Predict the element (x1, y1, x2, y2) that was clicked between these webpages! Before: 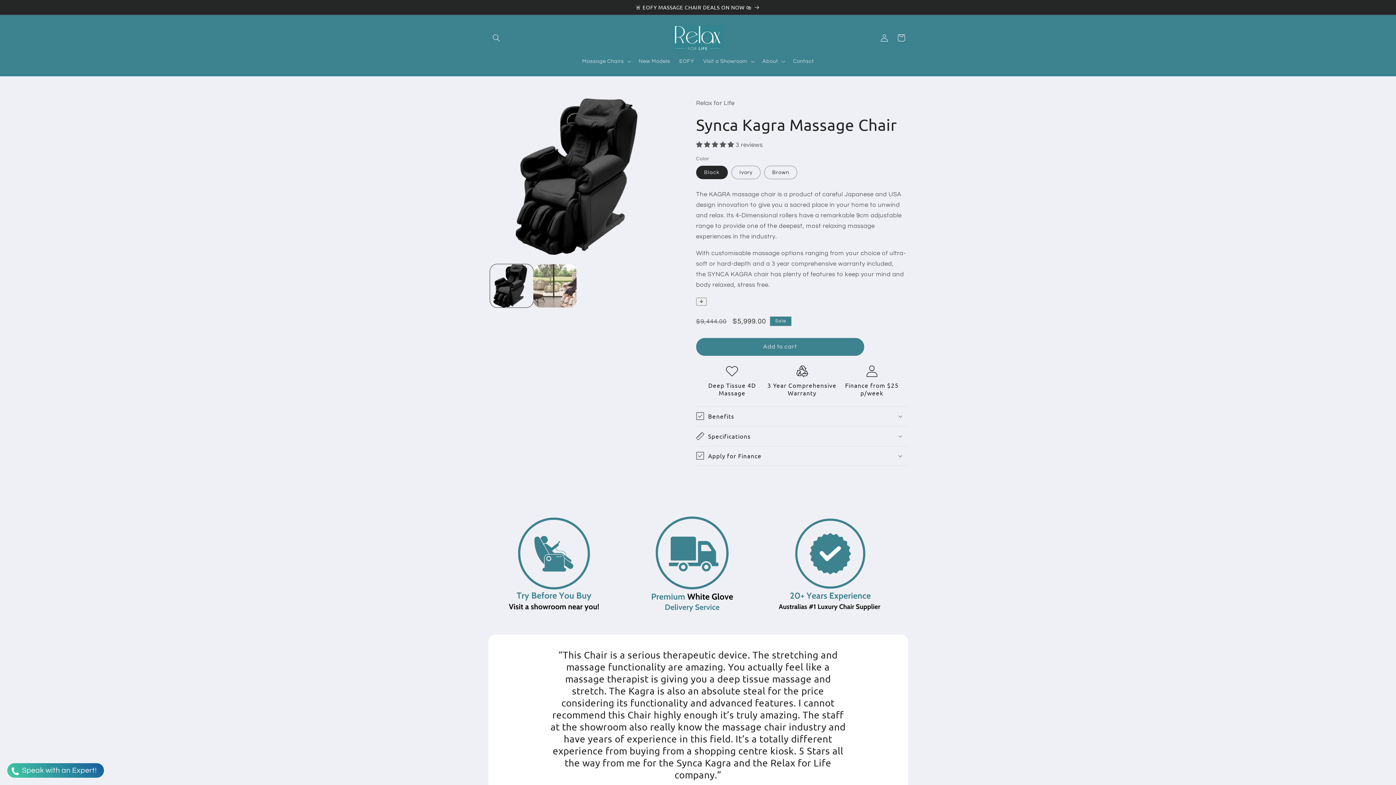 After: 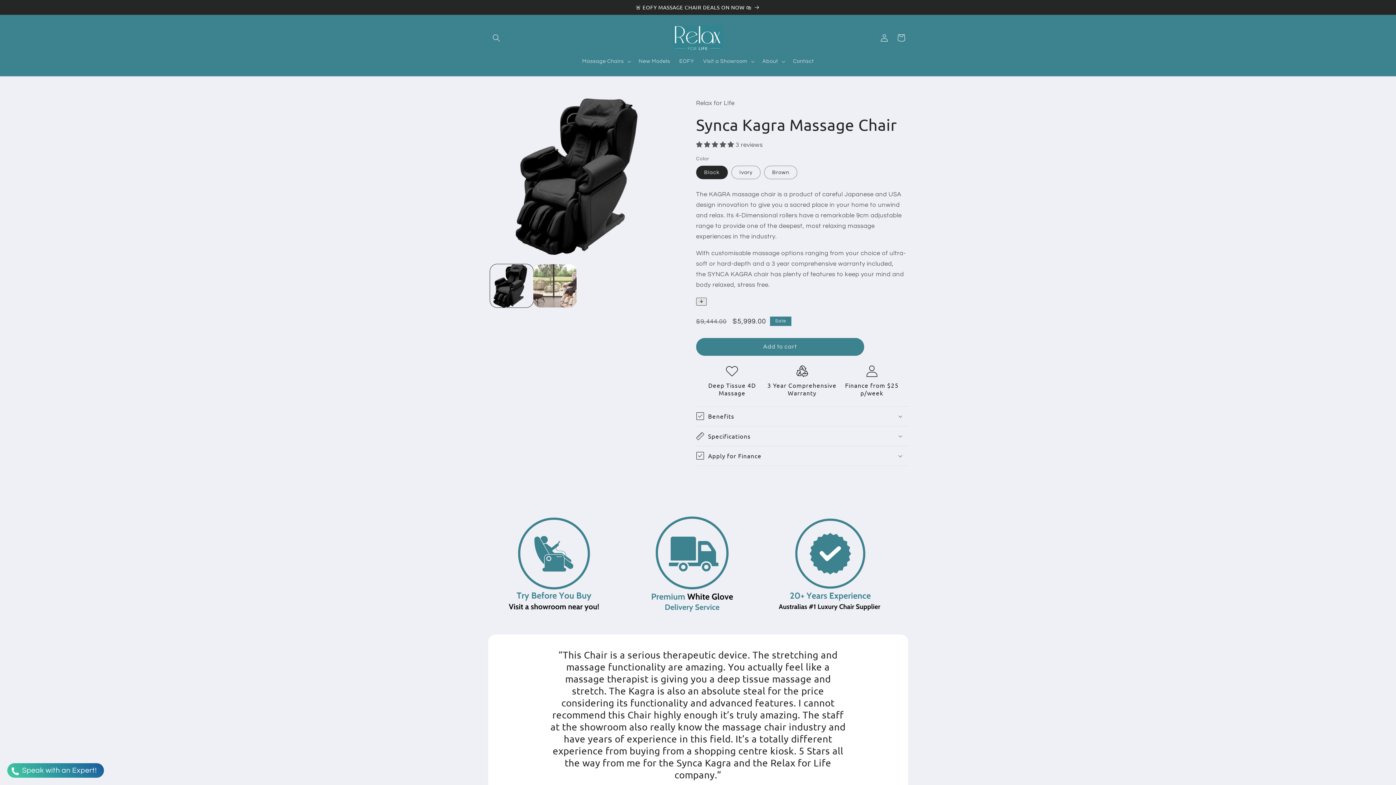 Action: bbox: (696, 297, 706, 305)